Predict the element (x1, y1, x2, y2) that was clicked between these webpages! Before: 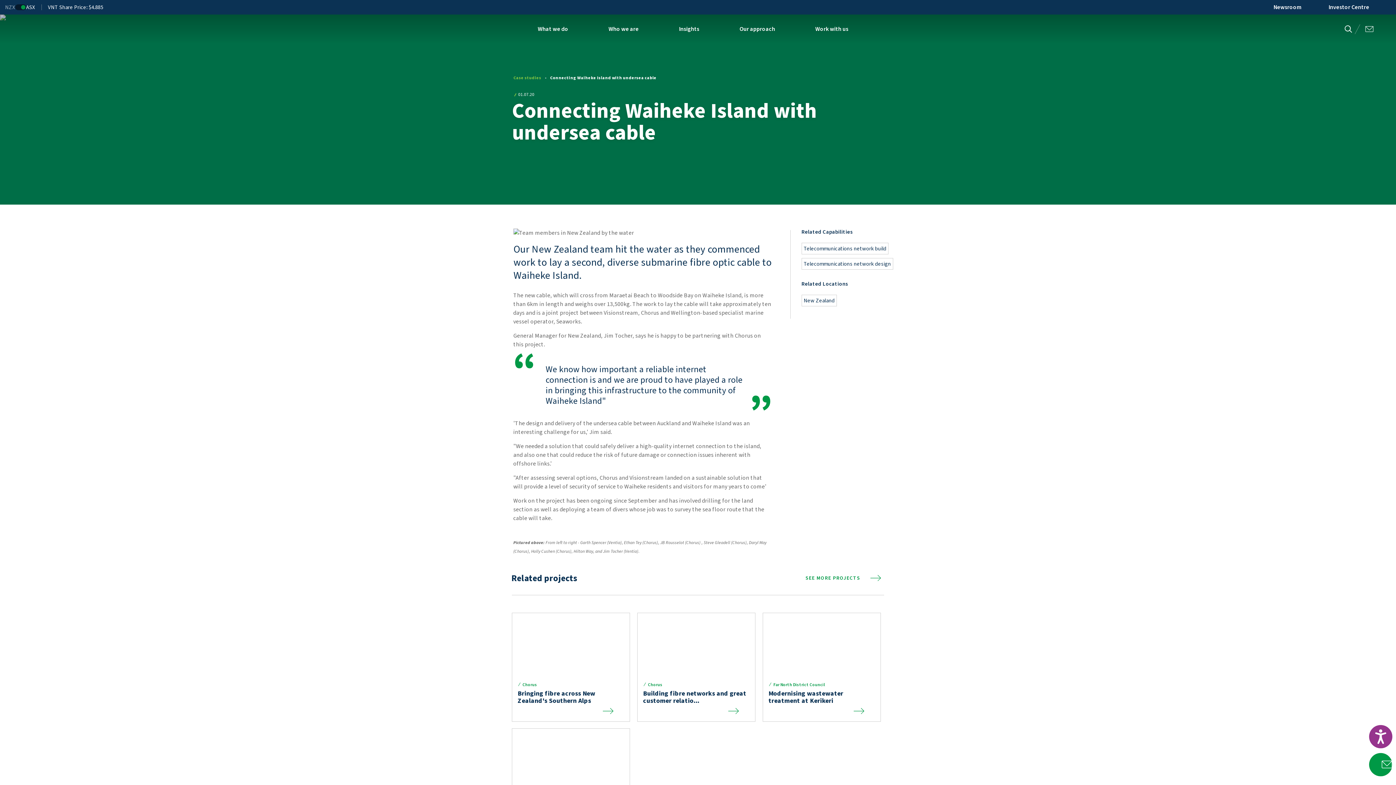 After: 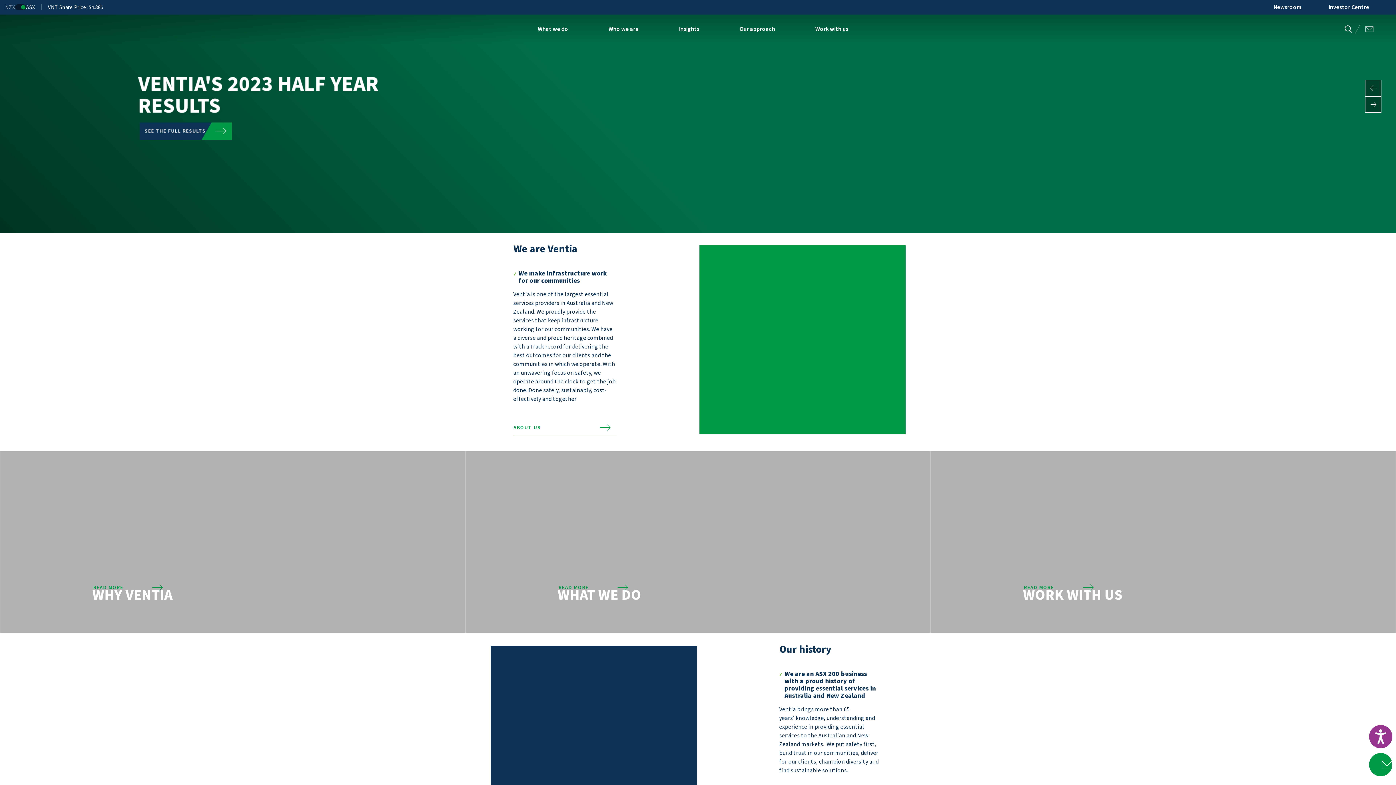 Action: bbox: (18, 22, 58, 34)